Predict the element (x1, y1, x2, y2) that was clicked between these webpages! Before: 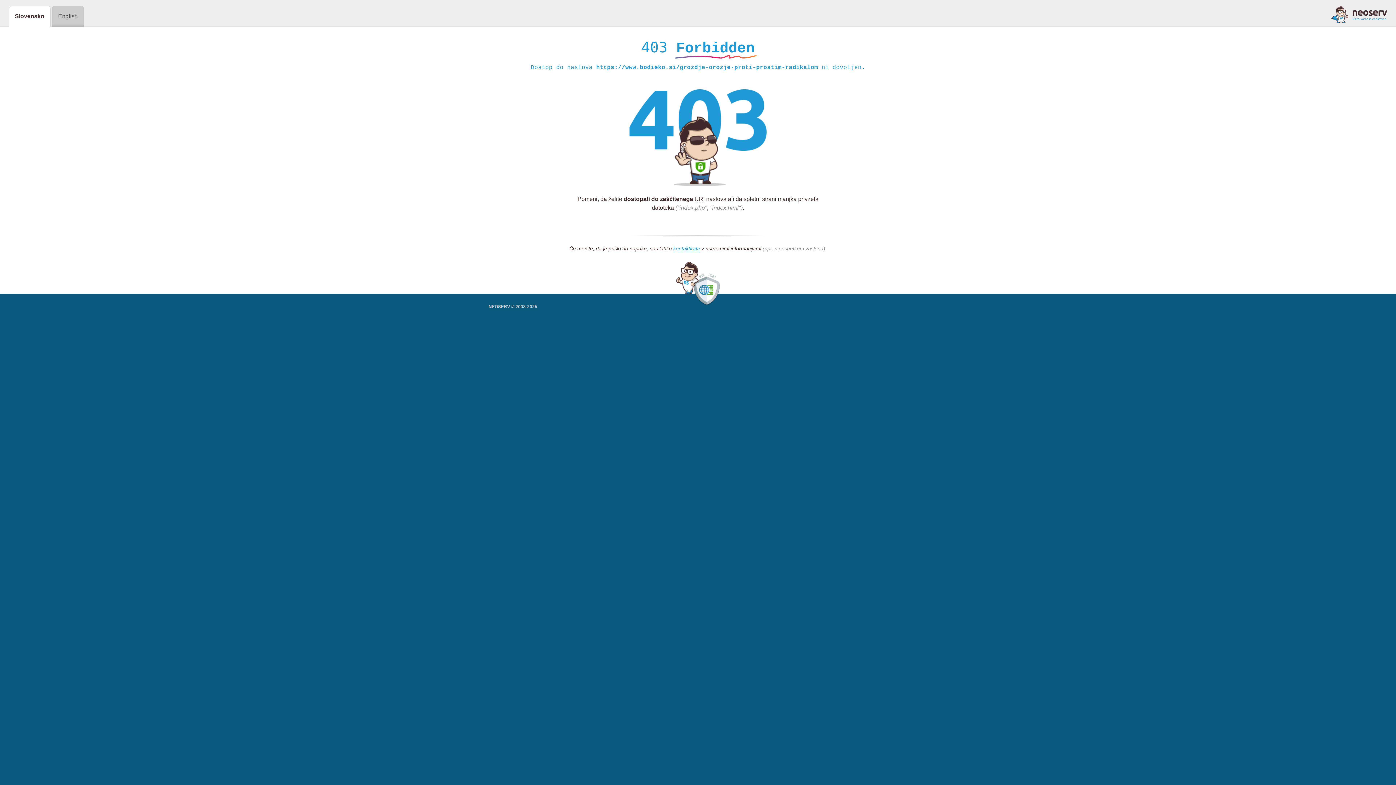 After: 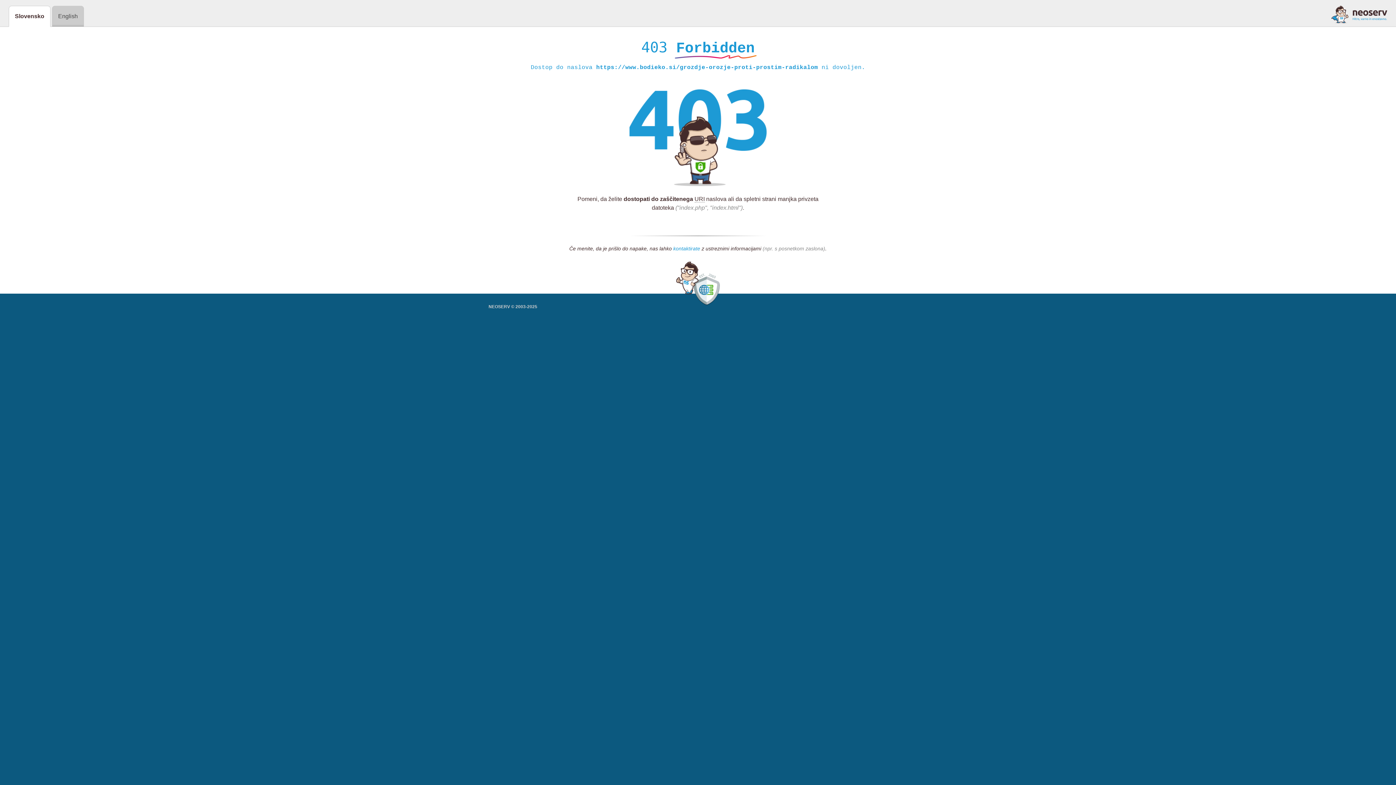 Action: label: kontaktirate bbox: (673, 245, 700, 252)